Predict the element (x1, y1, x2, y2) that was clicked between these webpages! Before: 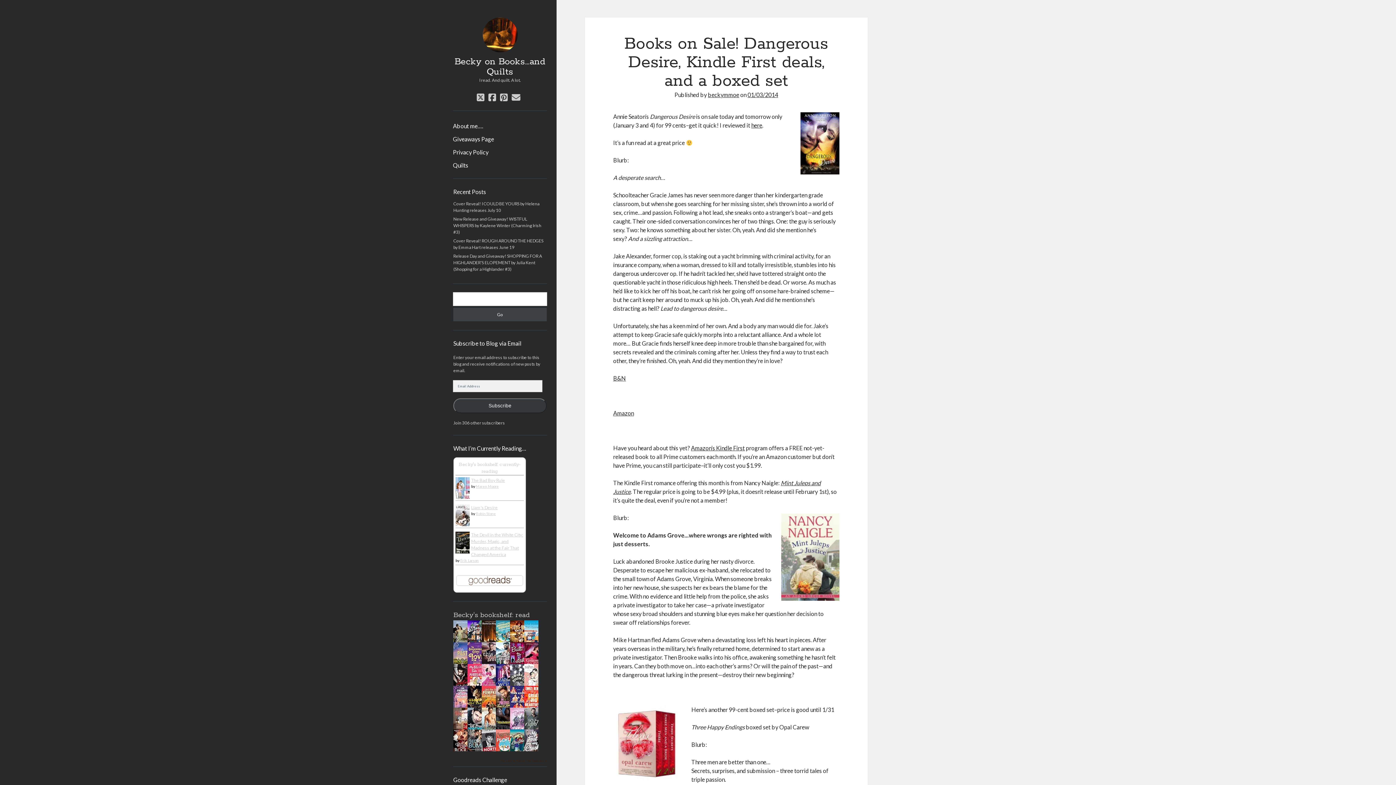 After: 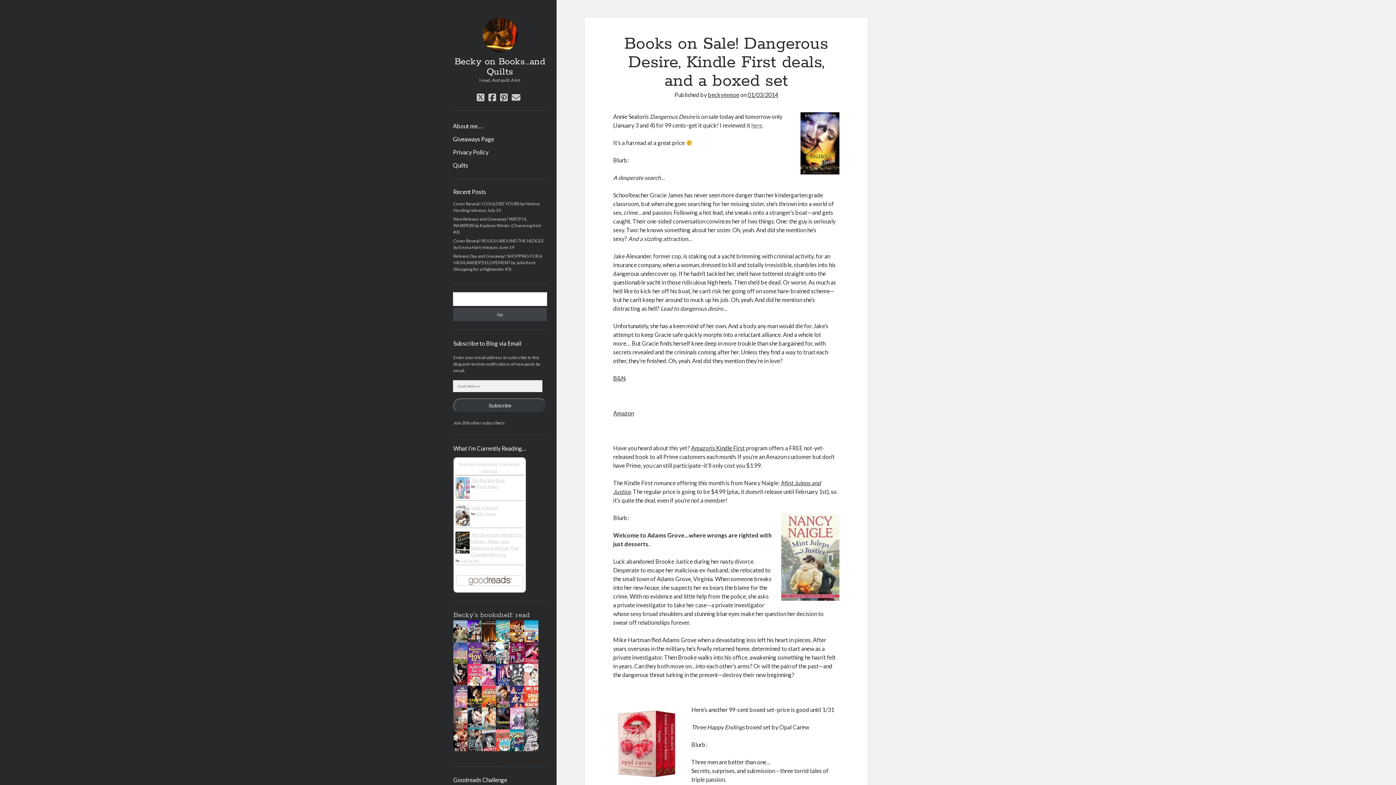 Action: label: here bbox: (751, 121, 762, 128)